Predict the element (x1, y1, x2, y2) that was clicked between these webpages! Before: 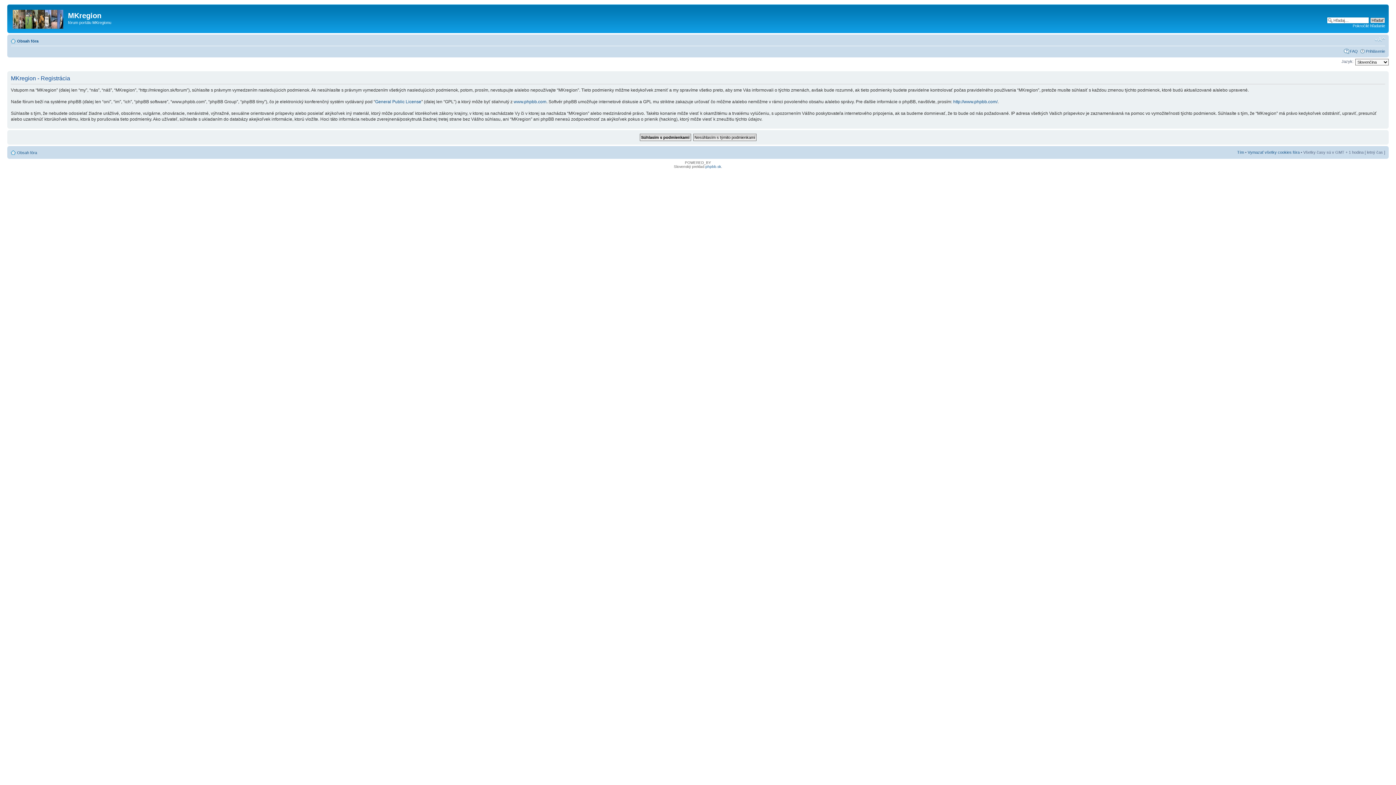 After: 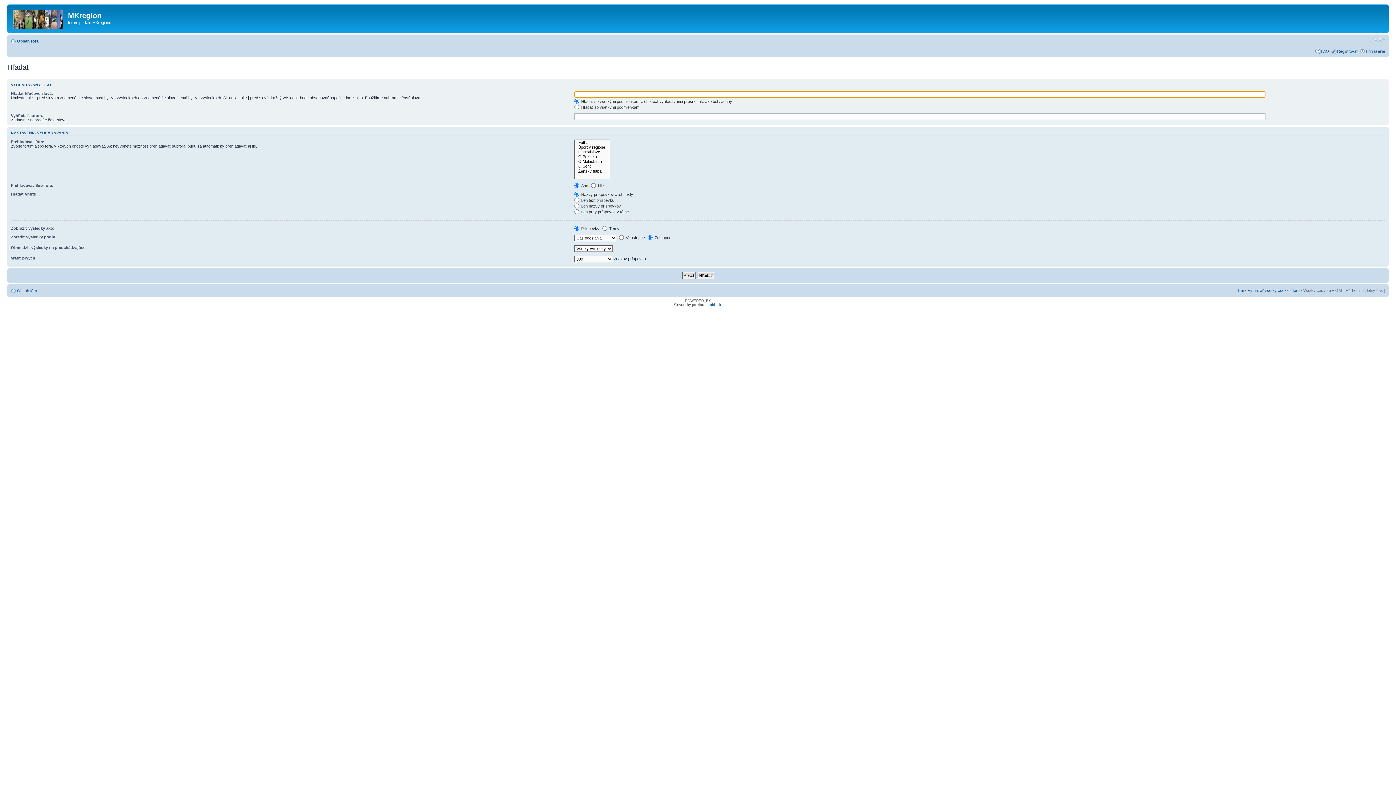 Action: label: Pokročilé hľadanie bbox: (1353, 23, 1385, 28)